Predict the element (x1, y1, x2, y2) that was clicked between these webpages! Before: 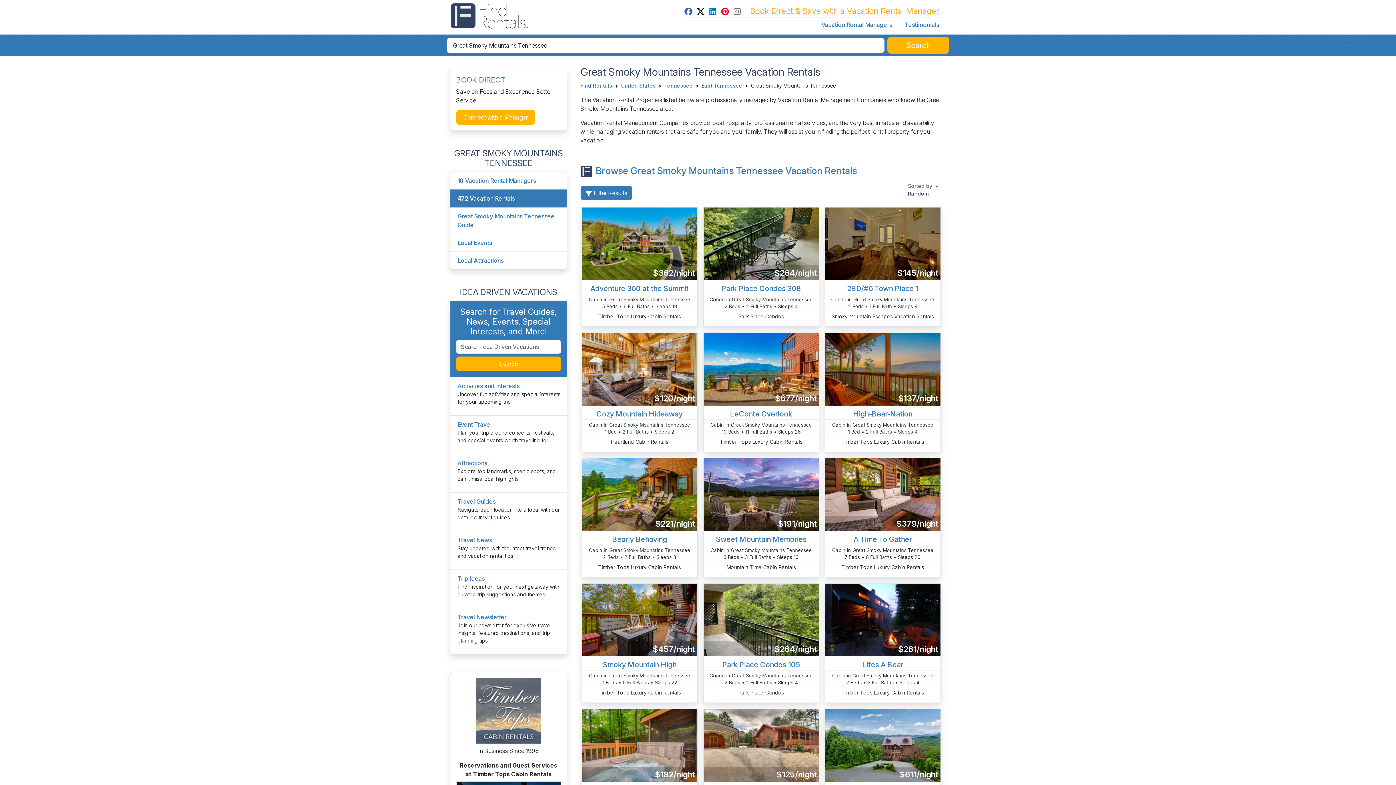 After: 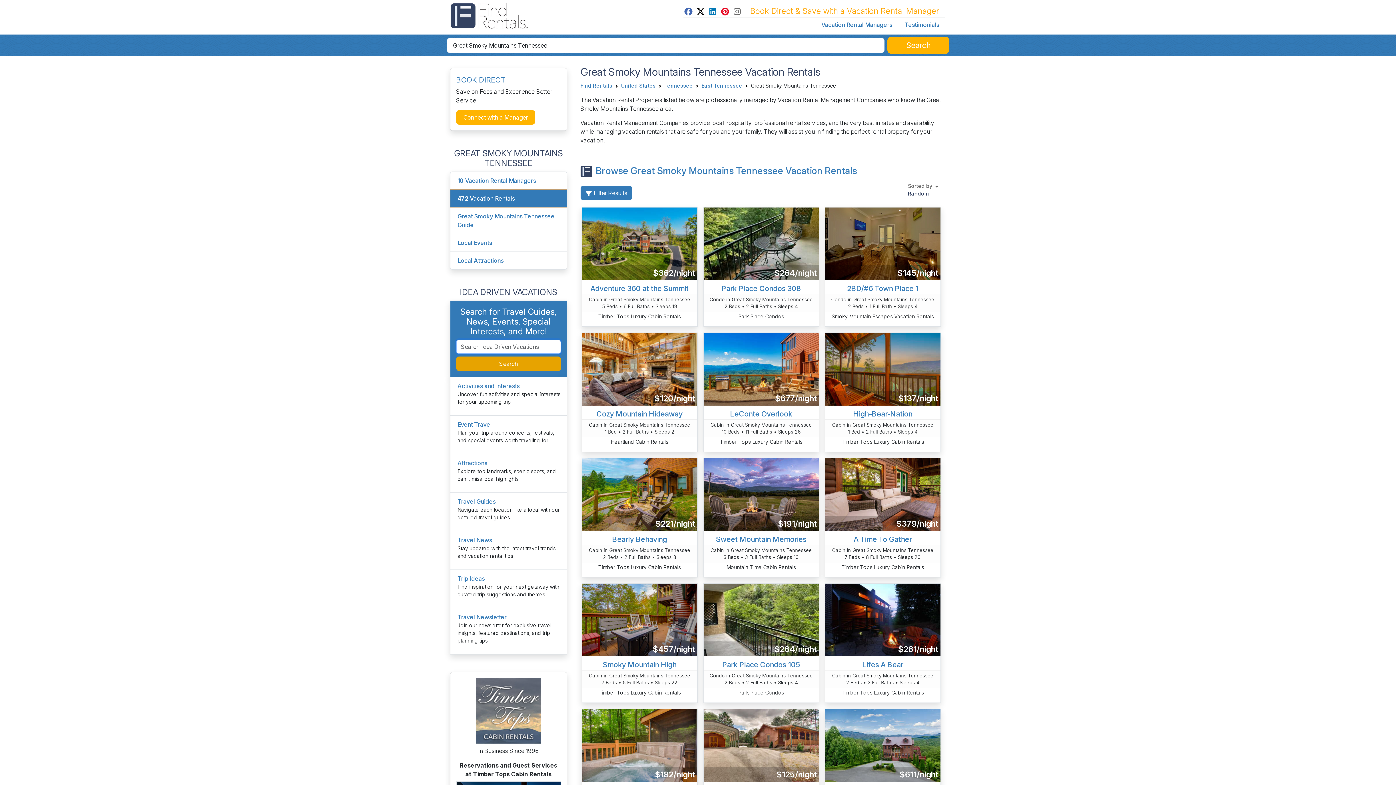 Action: bbox: (456, 356, 561, 371) label: Search